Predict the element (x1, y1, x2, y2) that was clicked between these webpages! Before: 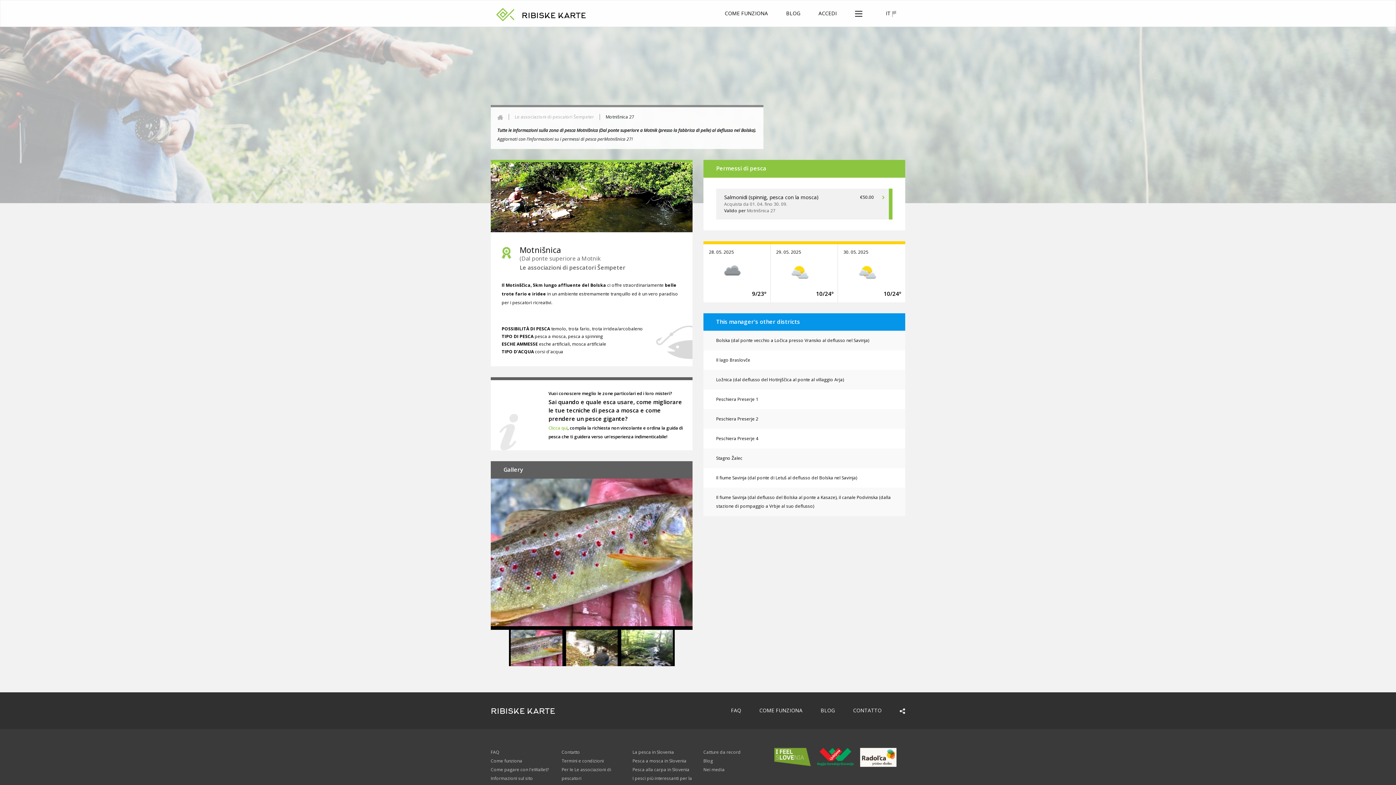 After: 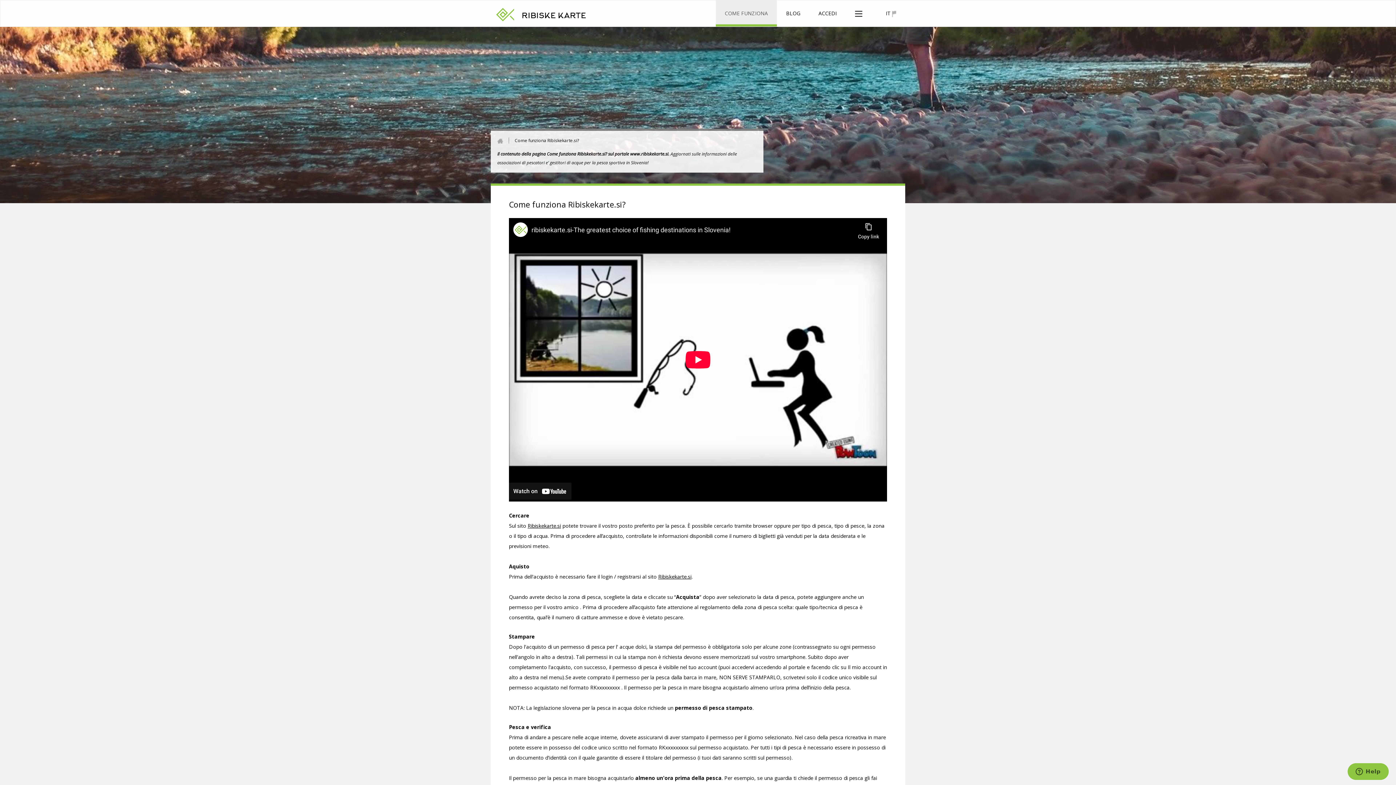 Action: label: COME FUNZIONA bbox: (750, 692, 811, 727)